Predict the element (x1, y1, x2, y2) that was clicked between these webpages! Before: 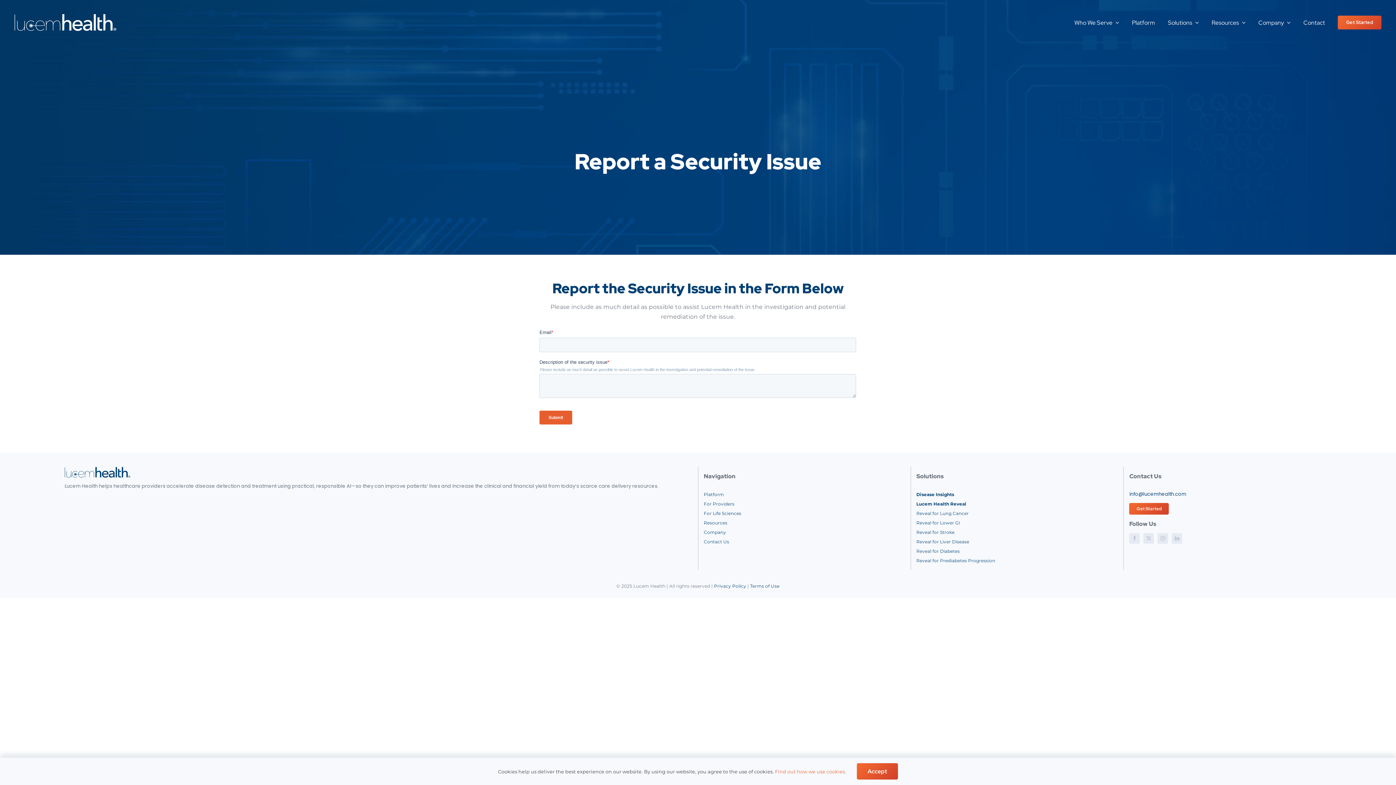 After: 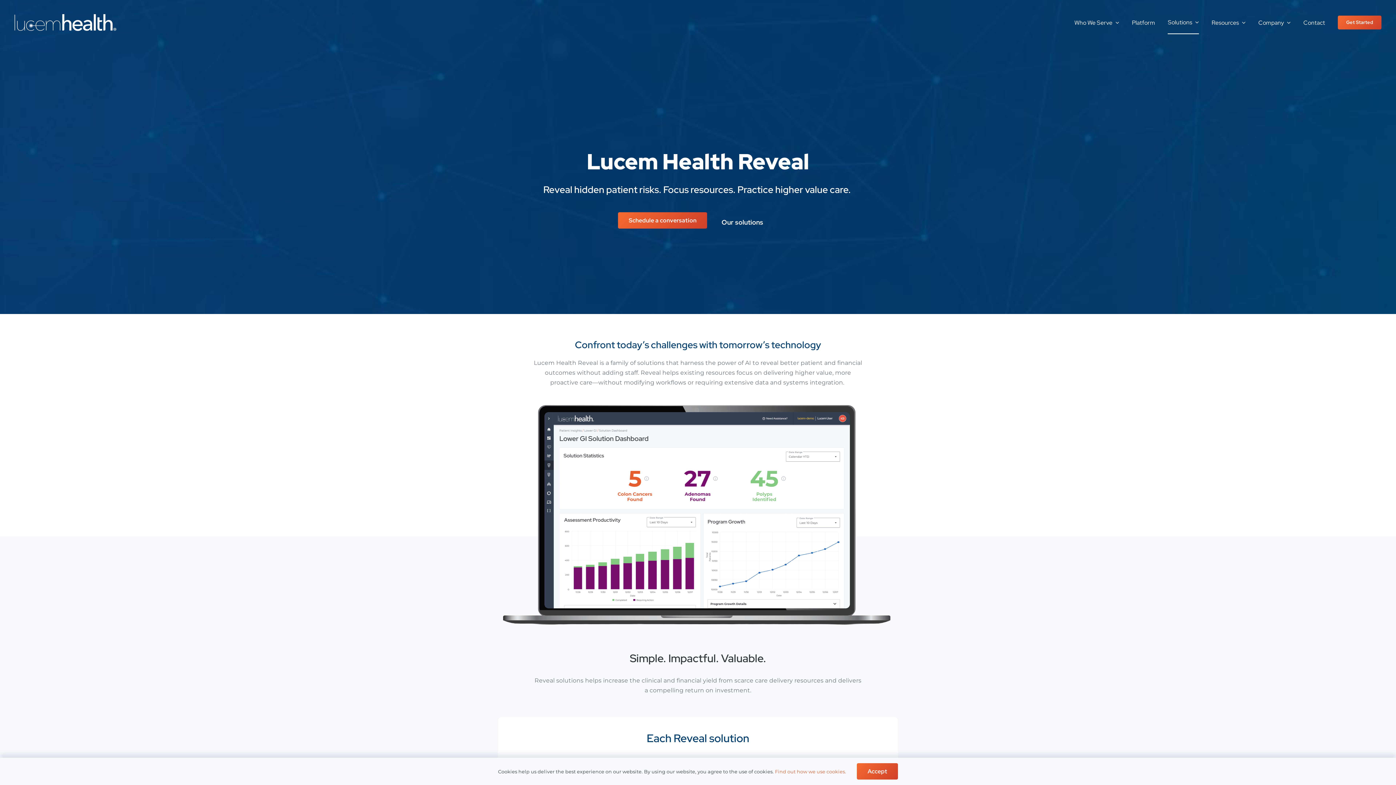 Action: bbox: (1168, 10, 1199, 34) label: Solutions